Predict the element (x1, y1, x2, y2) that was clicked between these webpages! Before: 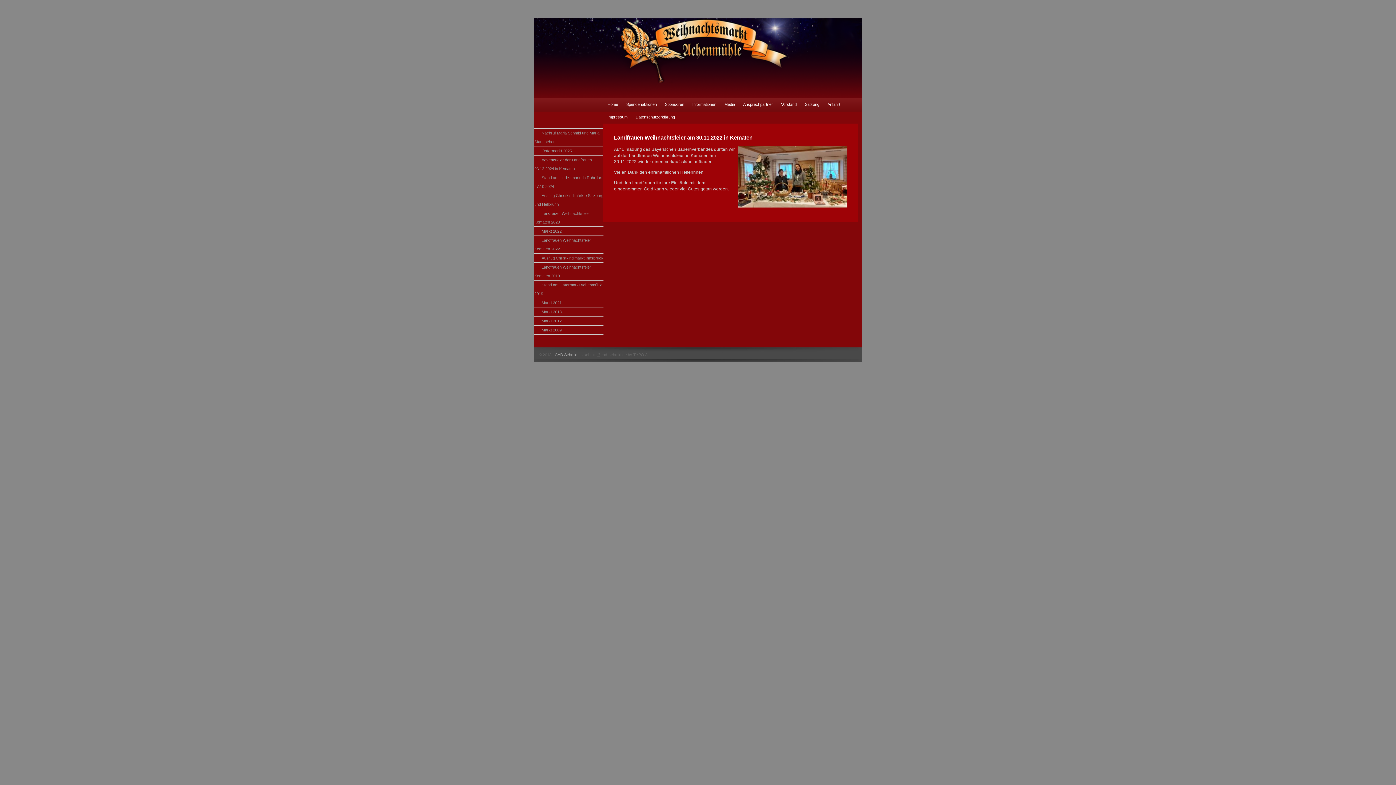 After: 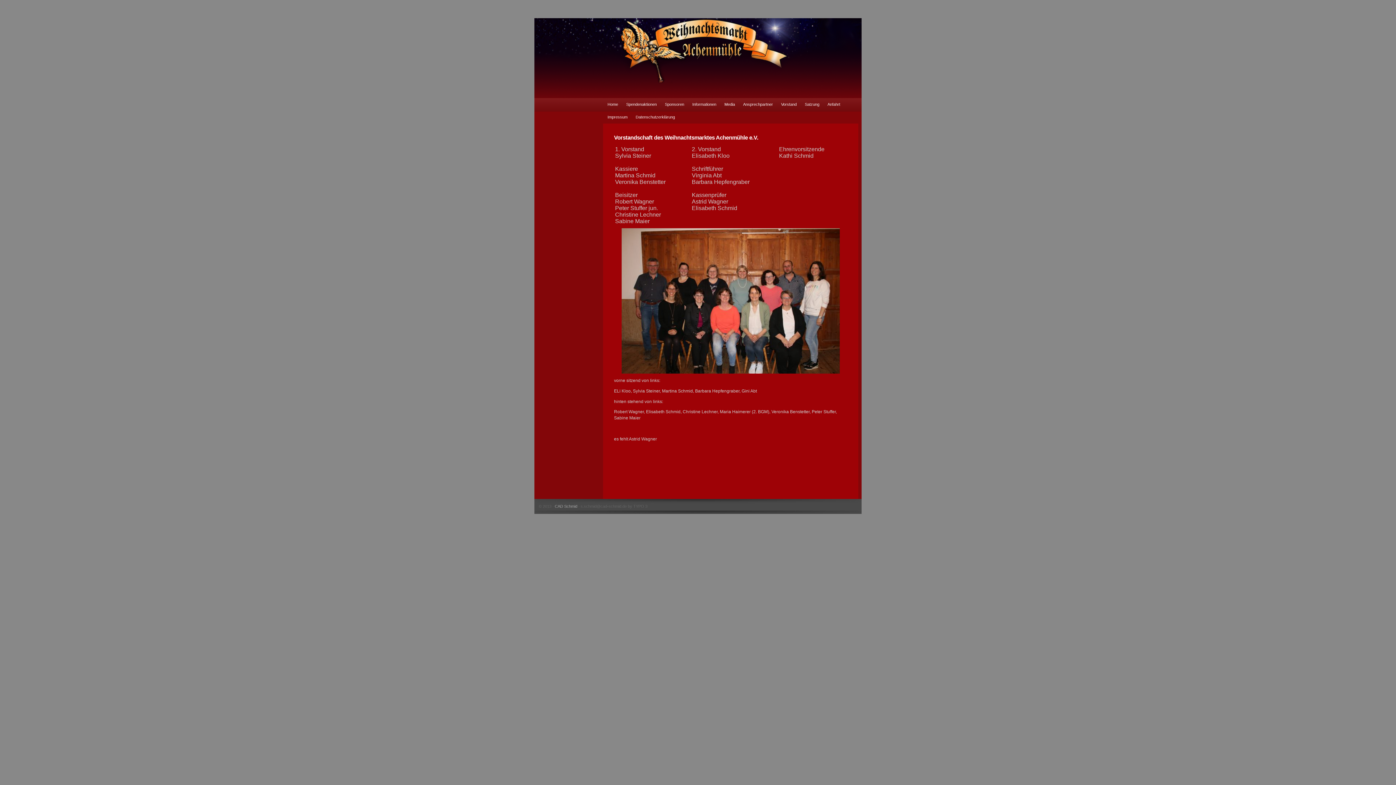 Action: label: Vorstand bbox: (777, 98, 800, 110)